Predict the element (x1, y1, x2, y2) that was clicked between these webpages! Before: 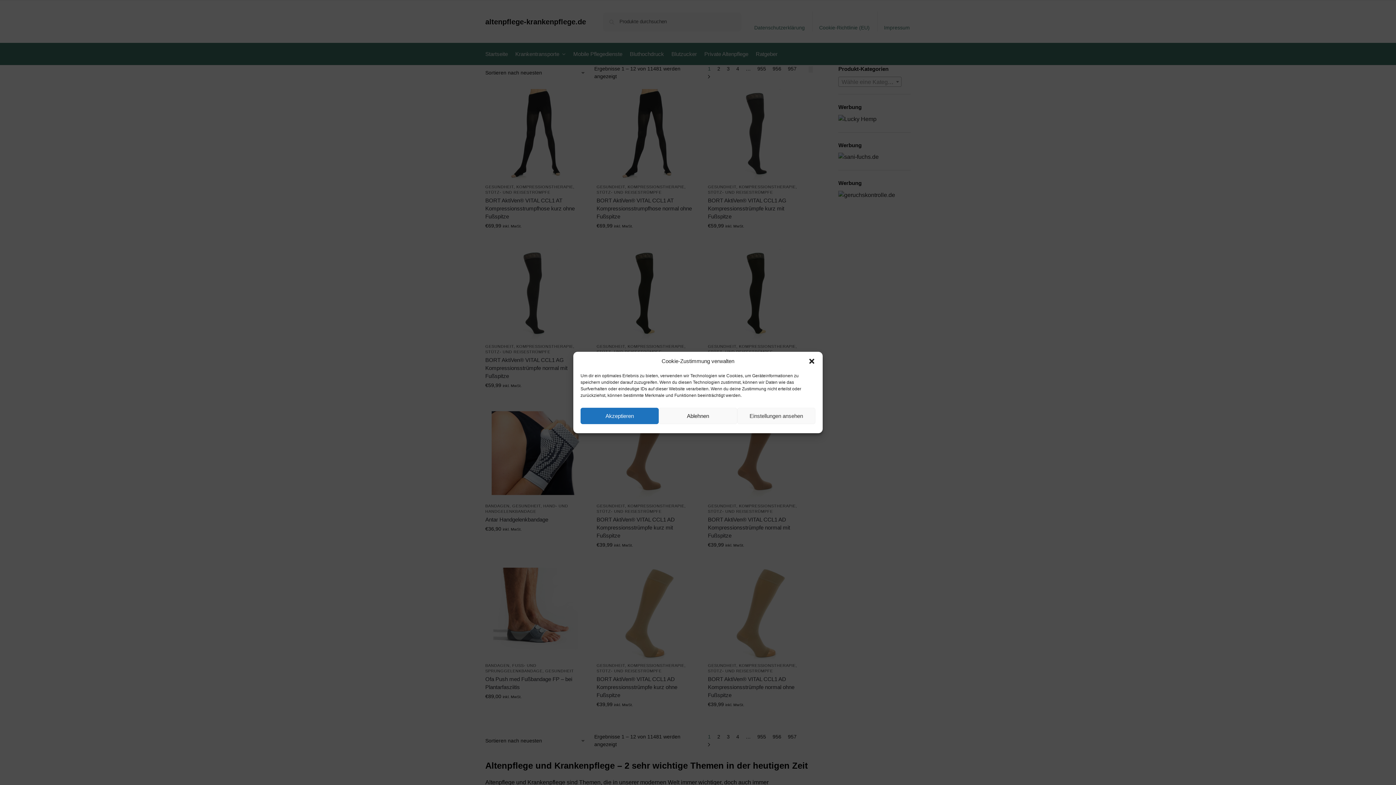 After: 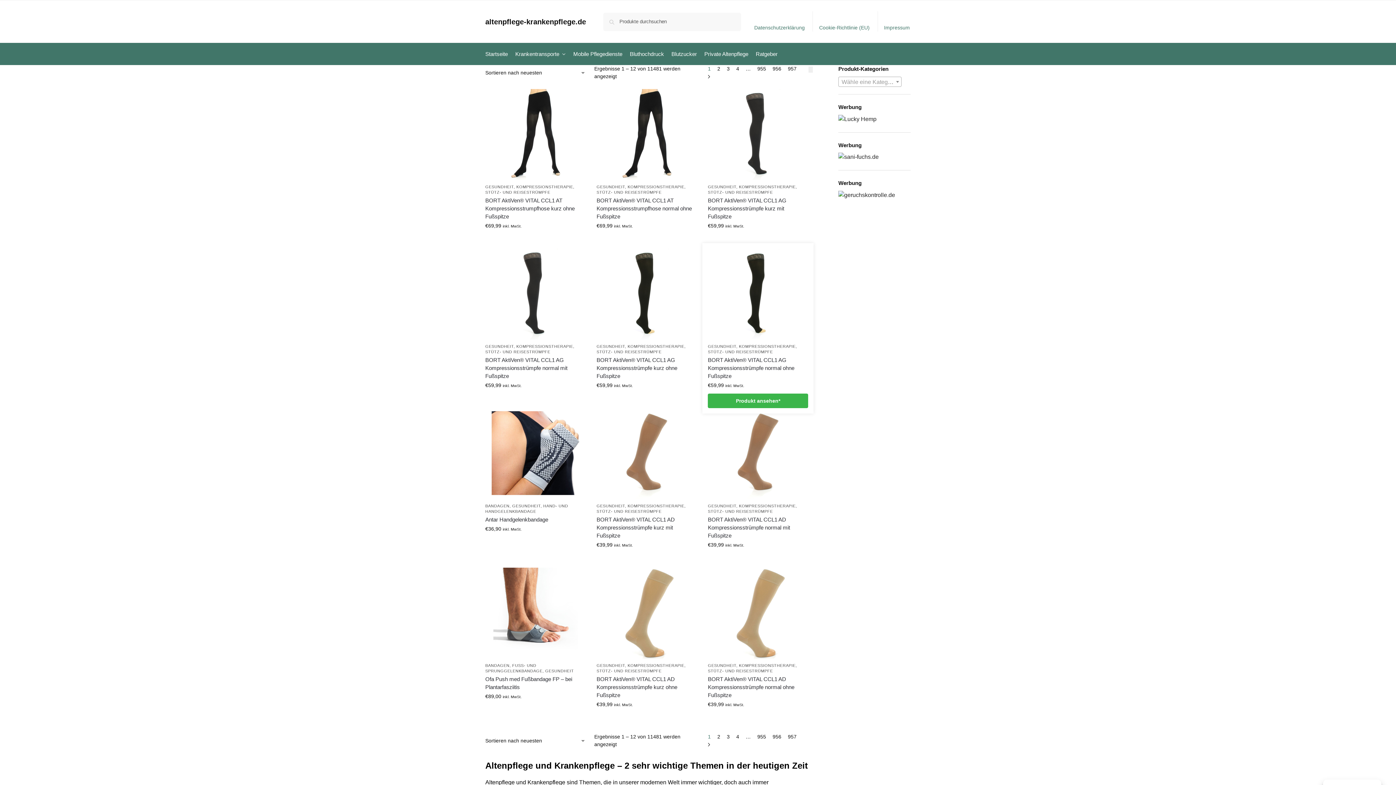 Action: bbox: (808, 357, 815, 365) label: Dialog schließen